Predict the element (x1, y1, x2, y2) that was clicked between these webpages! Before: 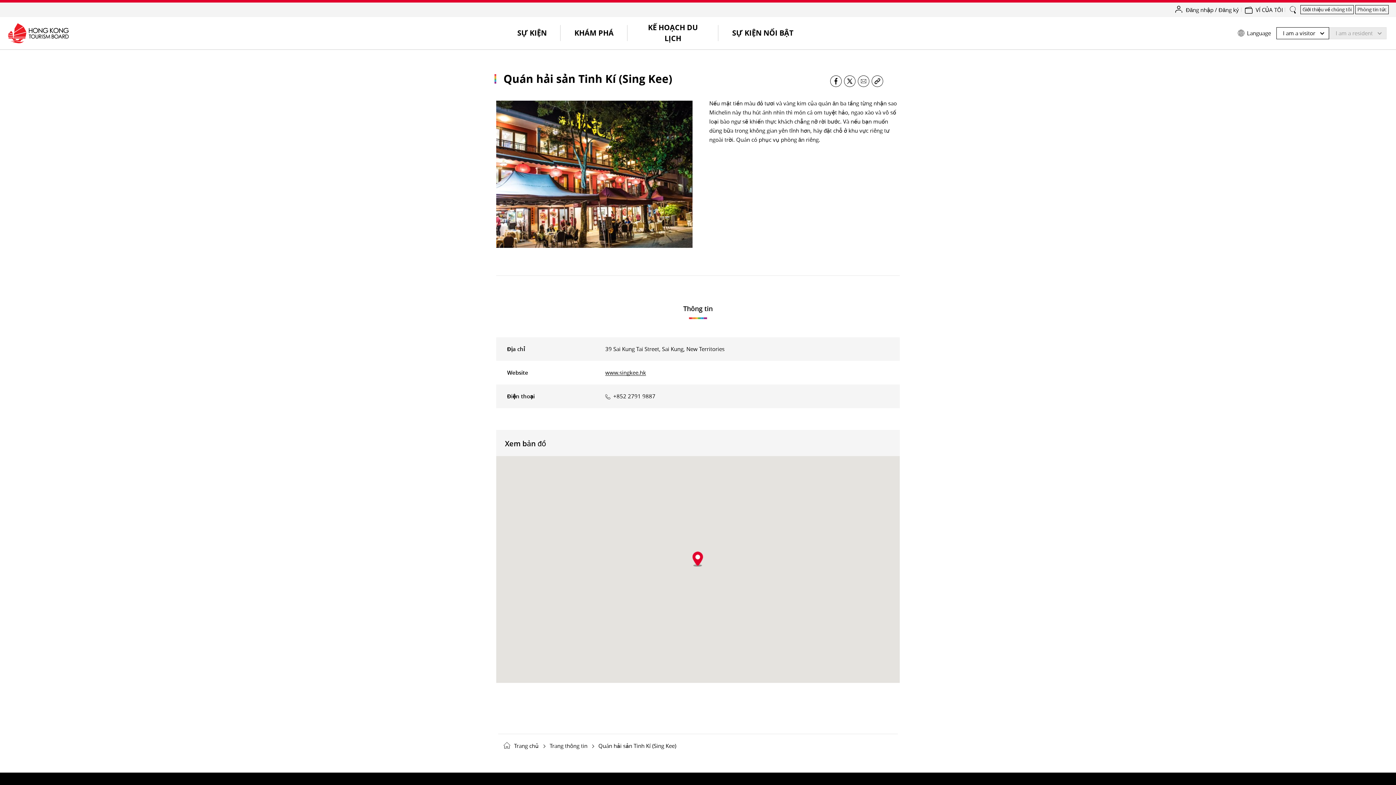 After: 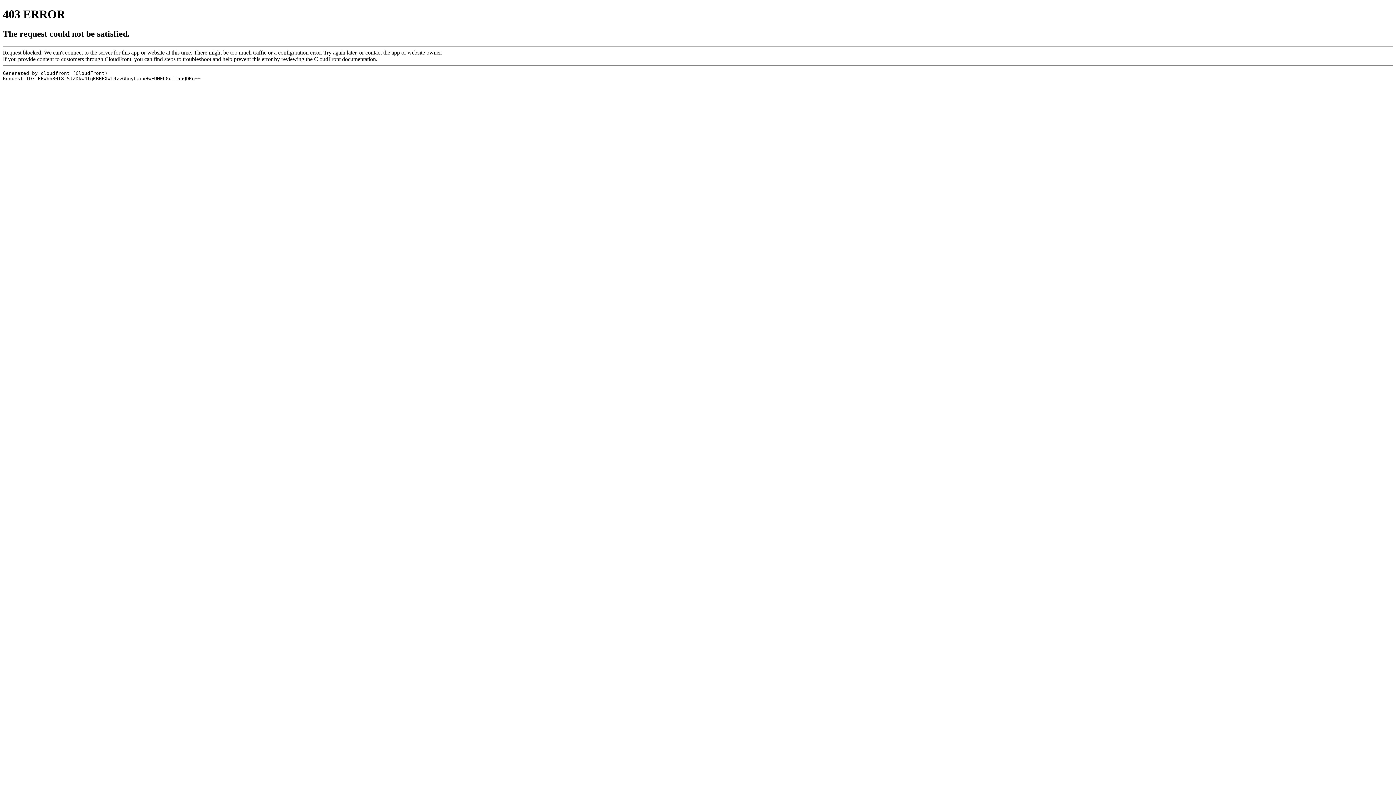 Action: bbox: (1186, 2, 1239, 17) label: Đăng nhập / Đăng ký